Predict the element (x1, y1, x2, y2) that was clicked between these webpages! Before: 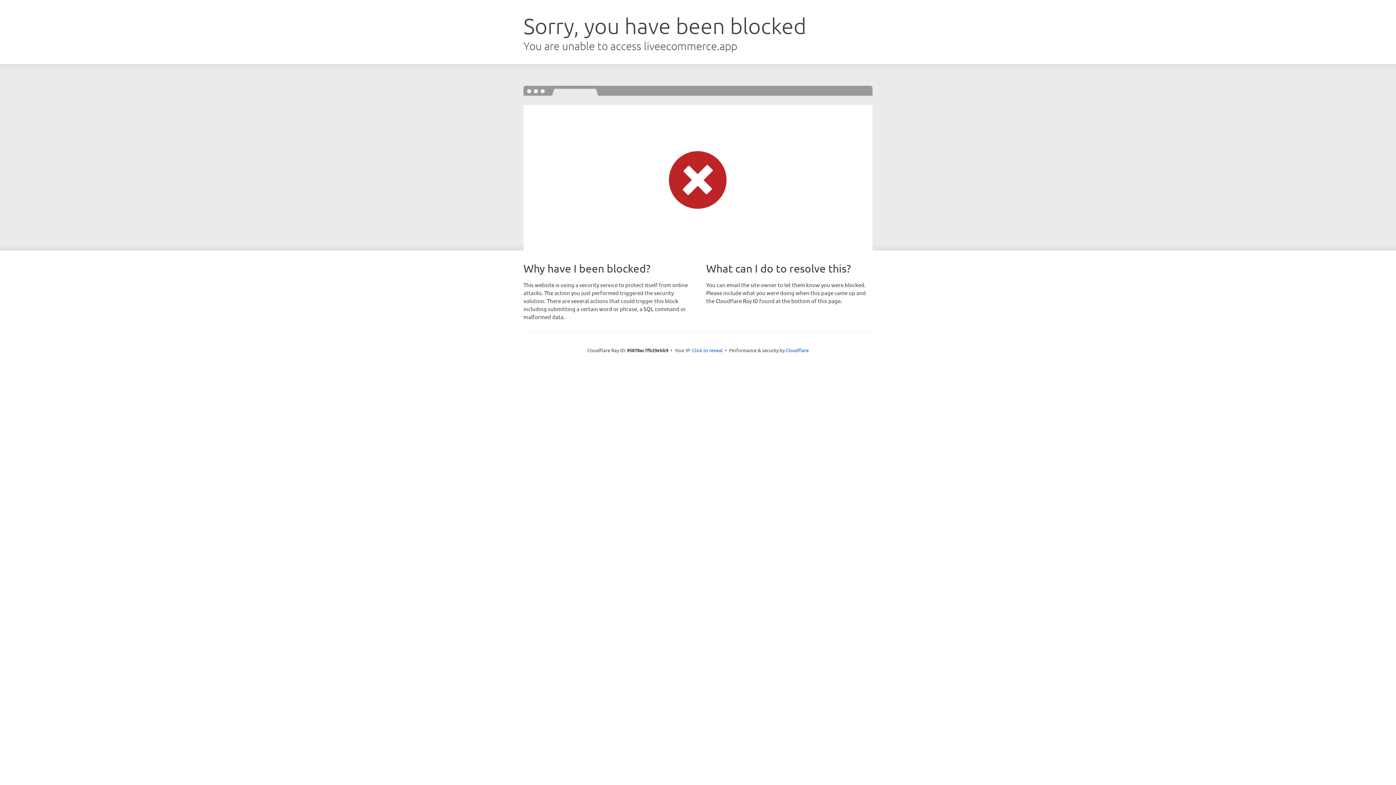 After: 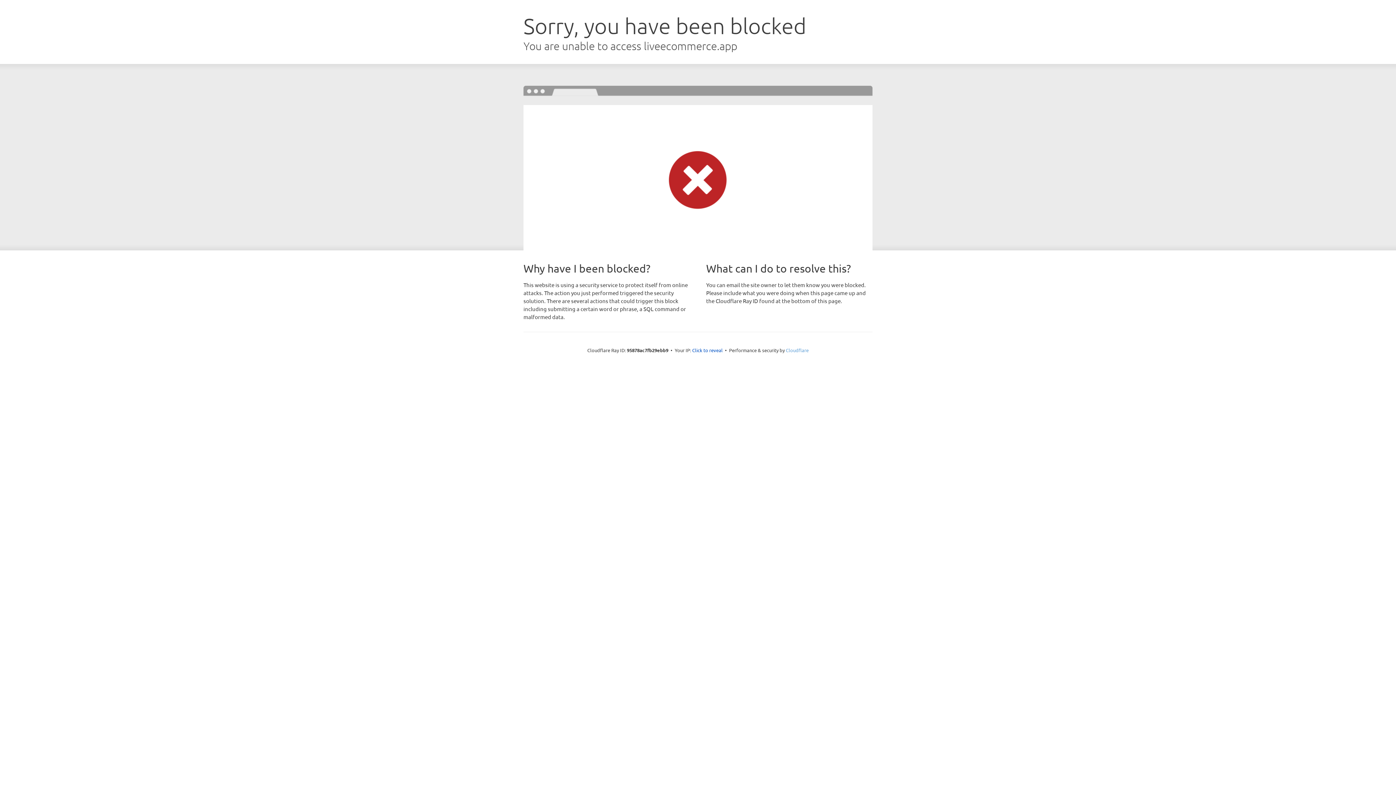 Action: bbox: (786, 347, 808, 353) label: Cloudflare